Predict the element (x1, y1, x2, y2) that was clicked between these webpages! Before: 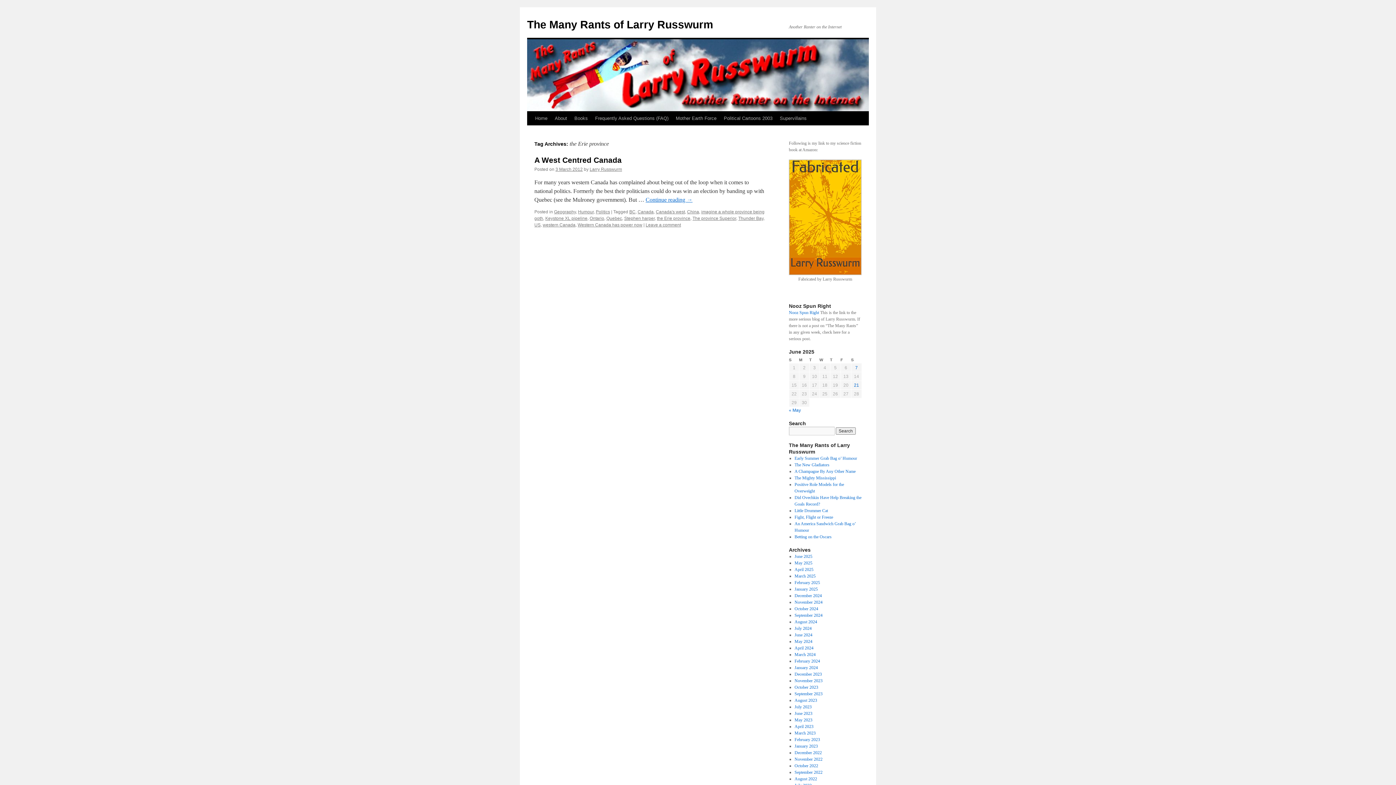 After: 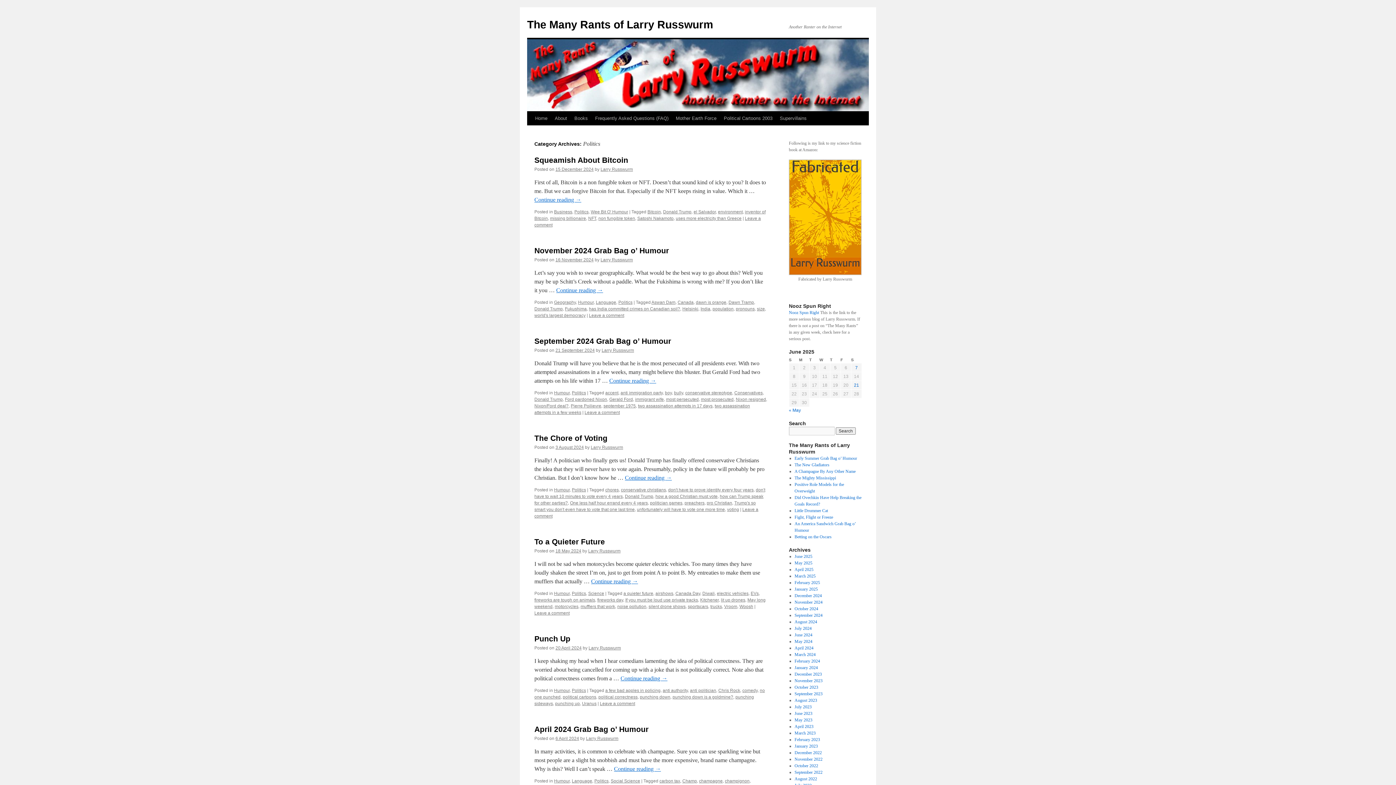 Action: bbox: (596, 209, 610, 214) label: Politics